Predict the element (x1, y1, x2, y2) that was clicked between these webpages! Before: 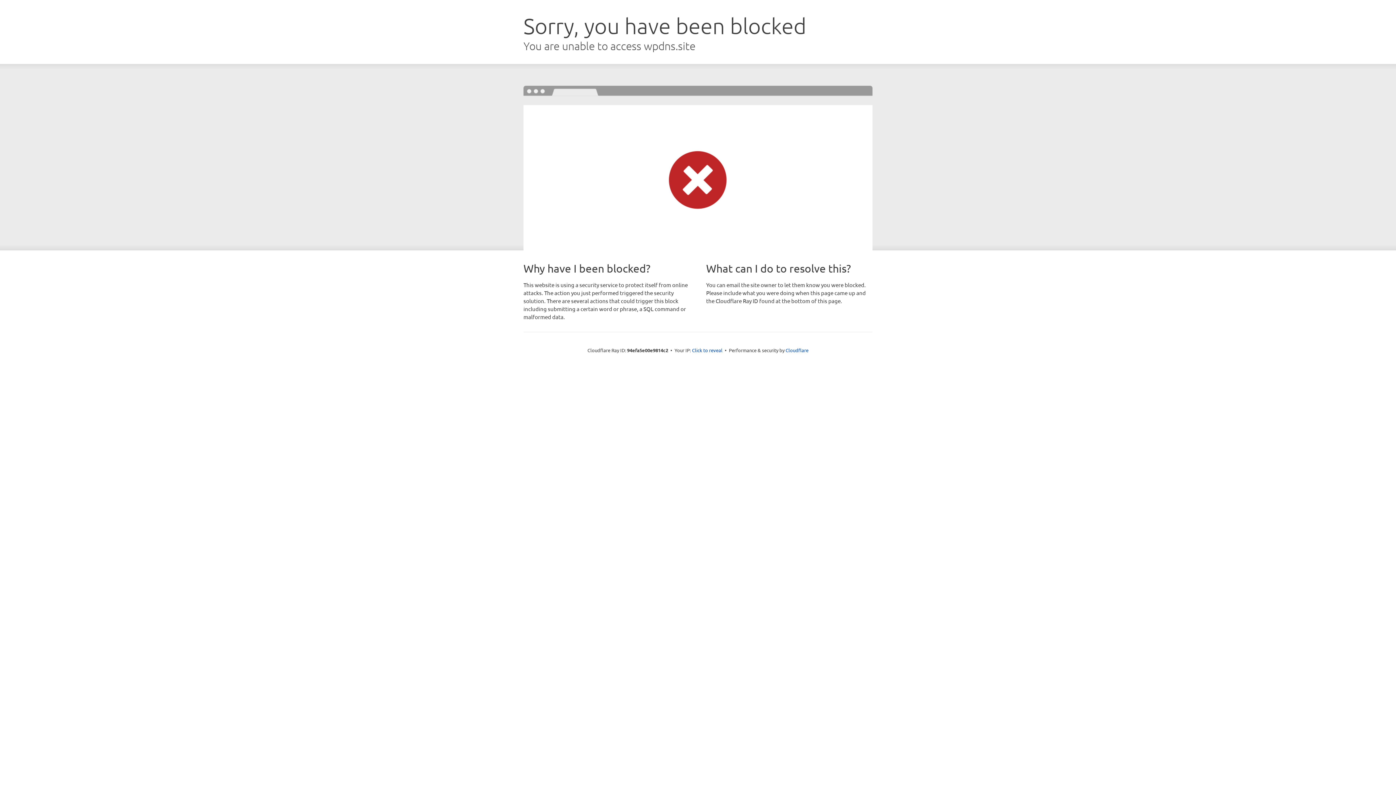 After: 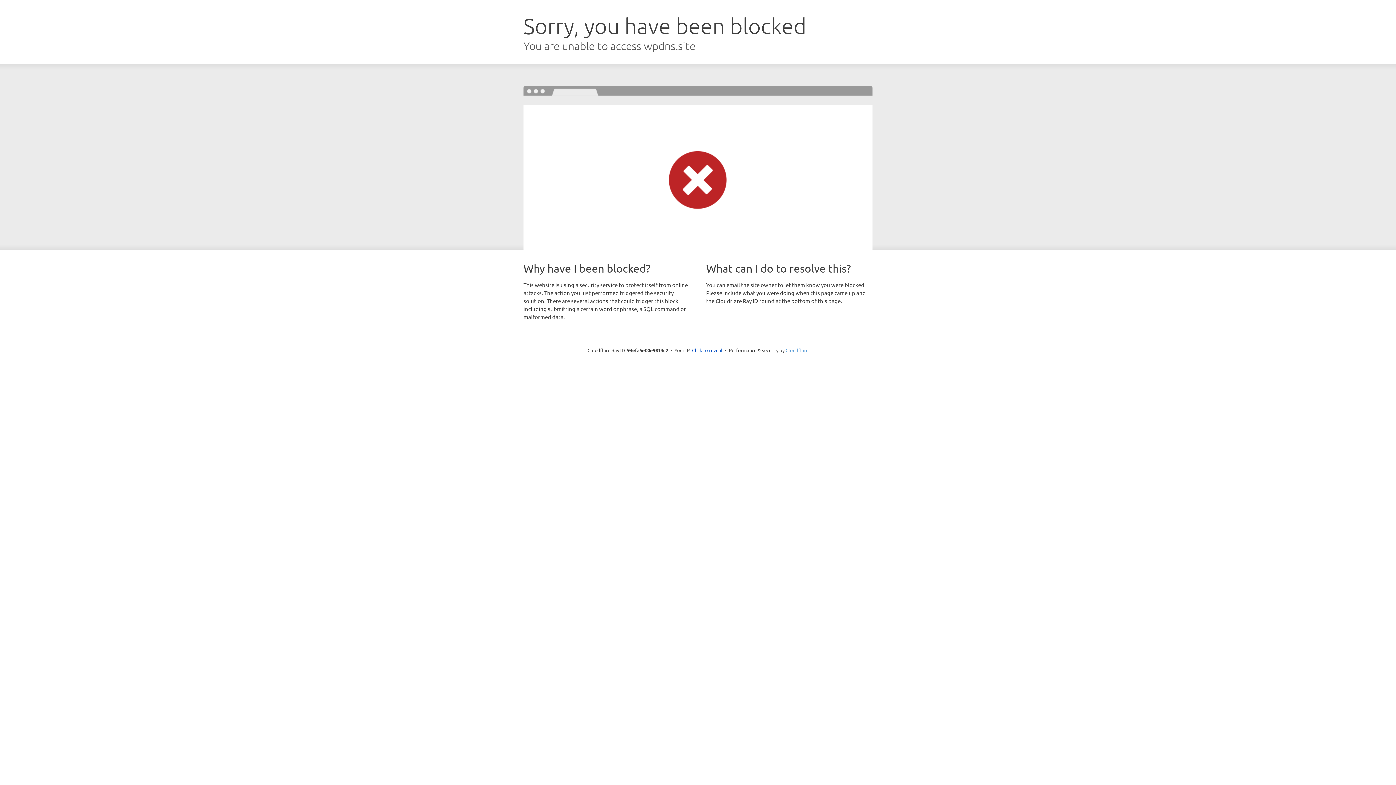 Action: label: Cloudflare bbox: (785, 347, 808, 353)